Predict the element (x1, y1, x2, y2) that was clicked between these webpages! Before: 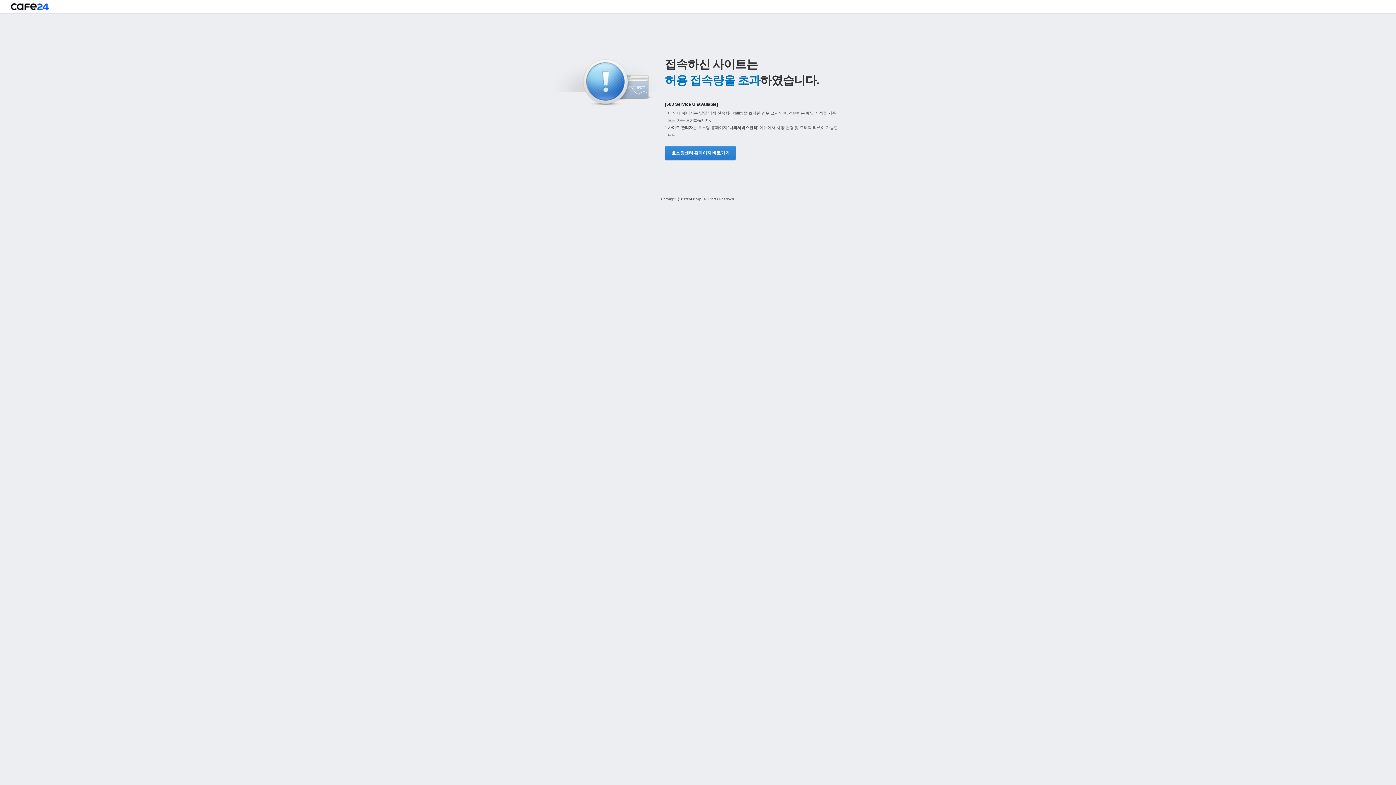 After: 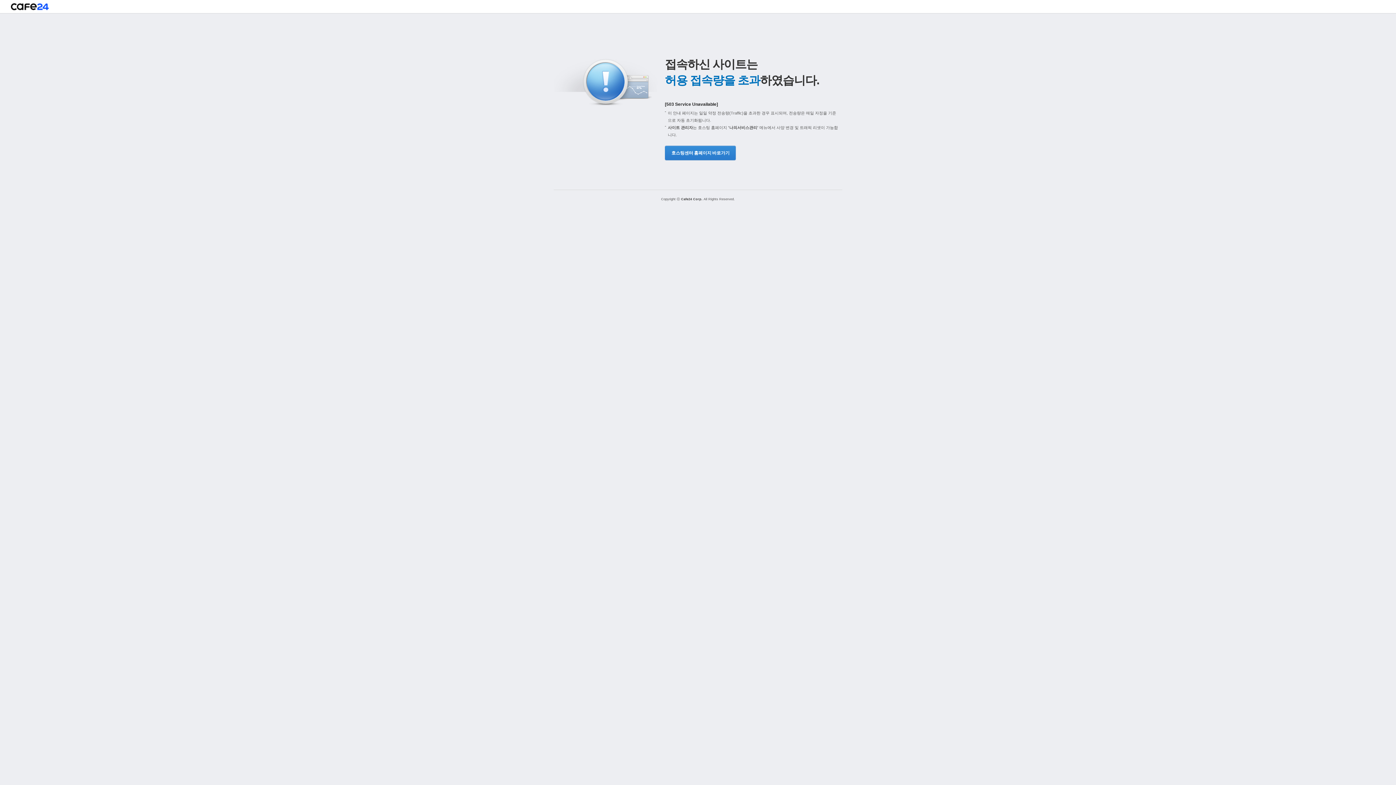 Action: label: 호스팅센터 홈페이지 바로가기 bbox: (665, 145, 734, 160)